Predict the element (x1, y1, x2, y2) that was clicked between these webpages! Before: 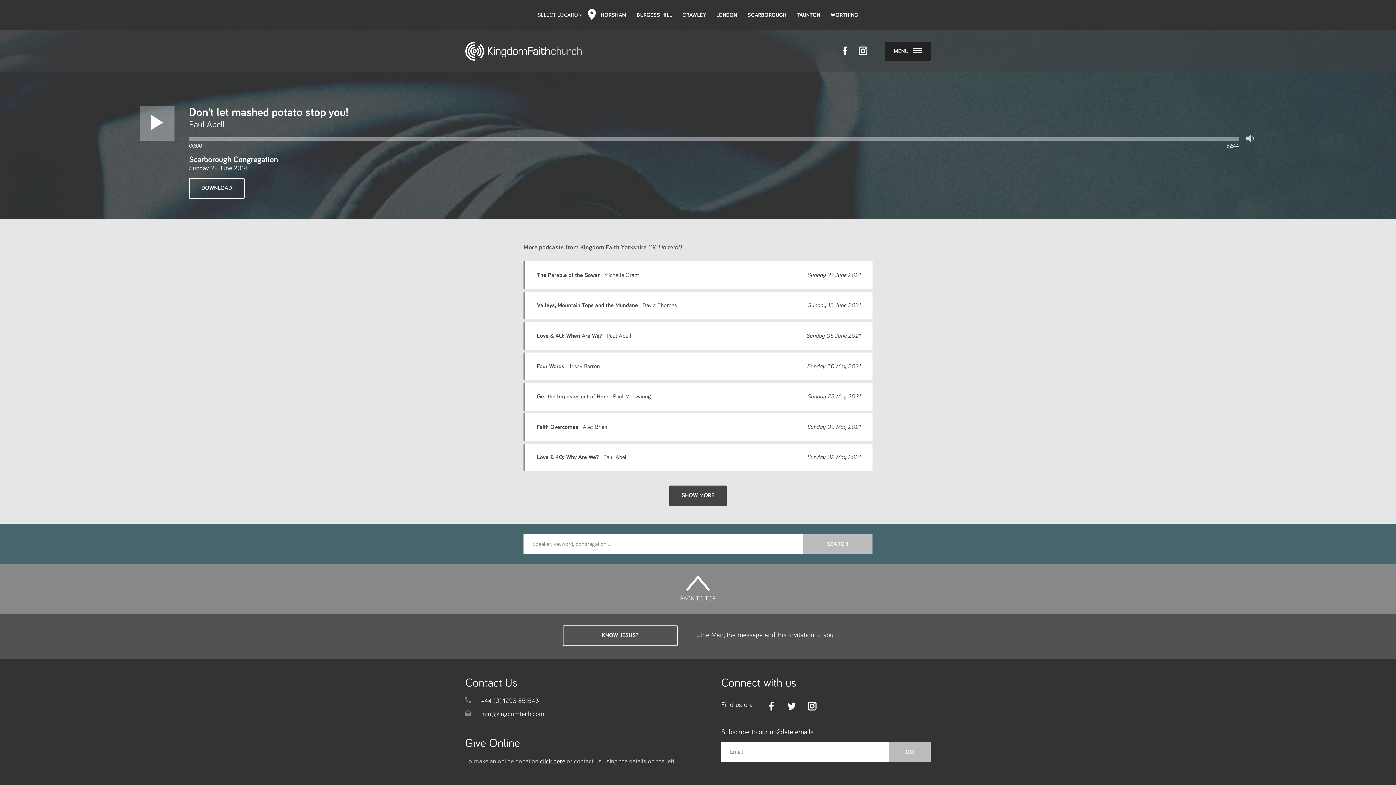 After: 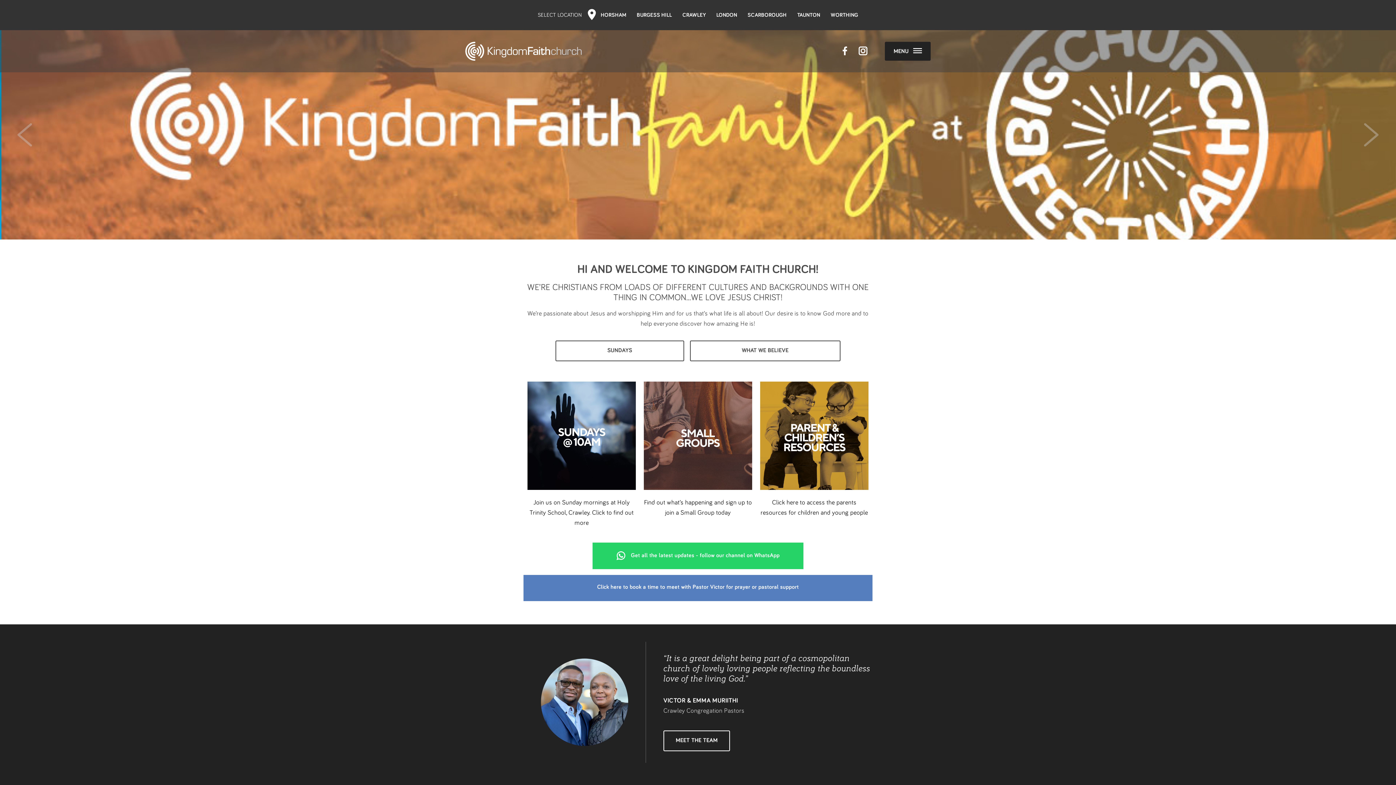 Action: bbox: (678, 0, 710, 29) label: CRAWLEY